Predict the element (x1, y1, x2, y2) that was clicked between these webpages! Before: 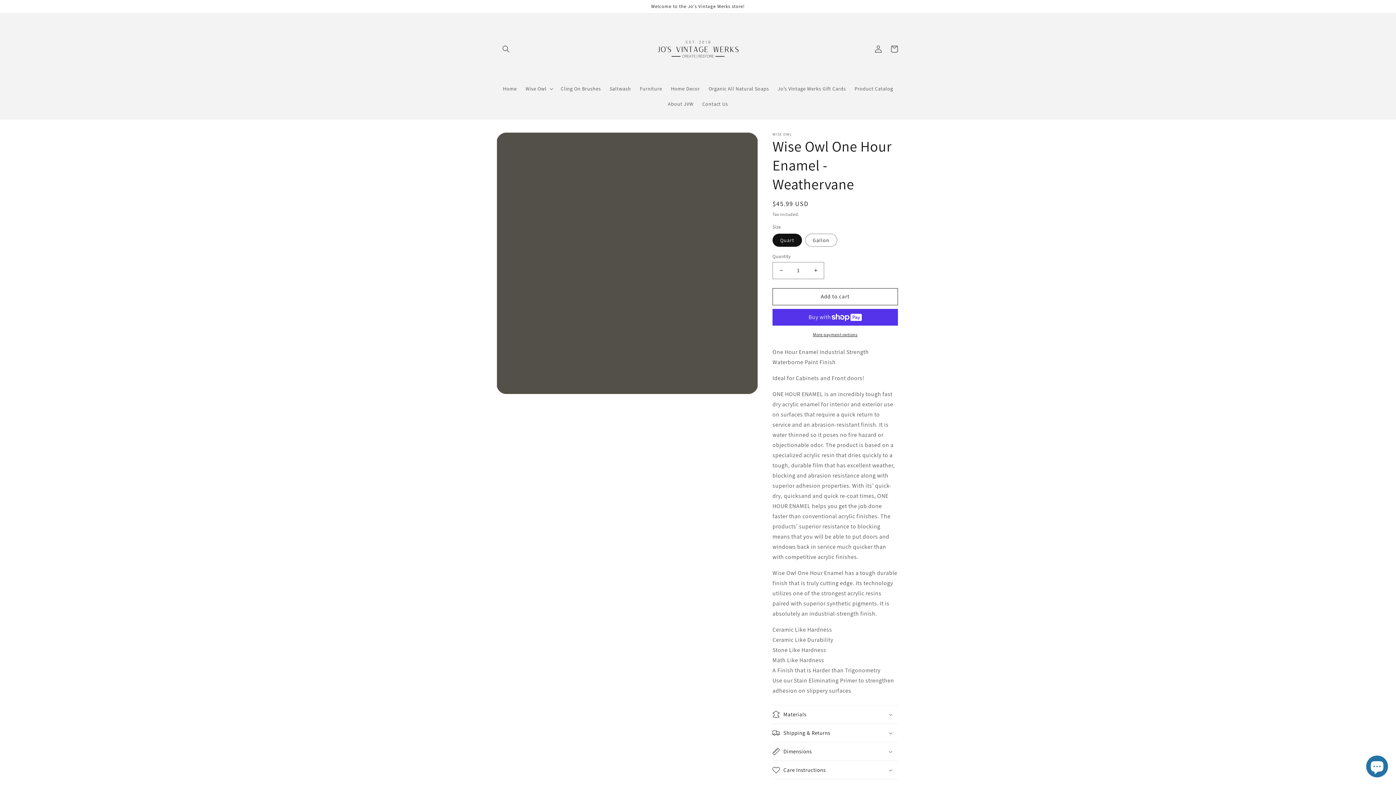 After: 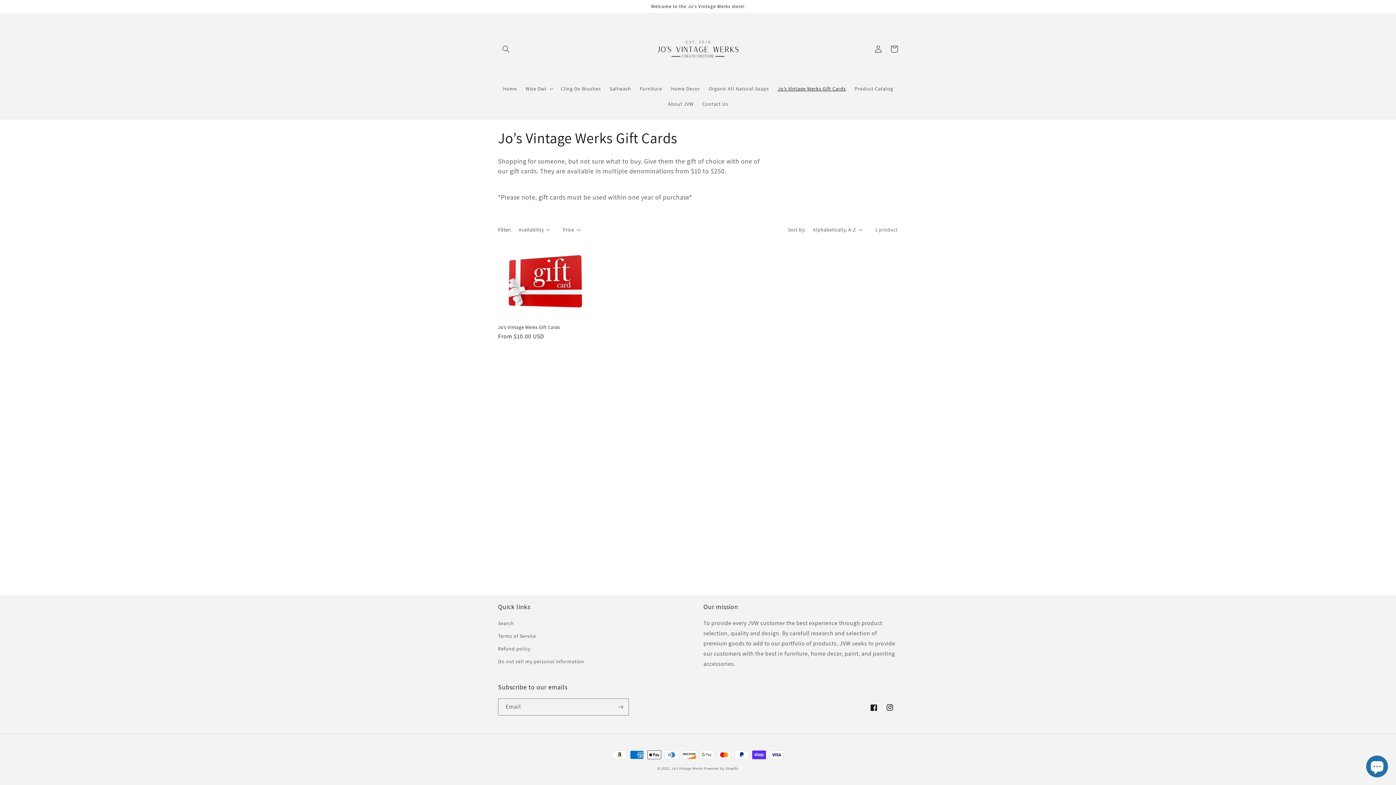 Action: label: Jo’s Vintage Werks Gift Cards bbox: (773, 81, 850, 96)